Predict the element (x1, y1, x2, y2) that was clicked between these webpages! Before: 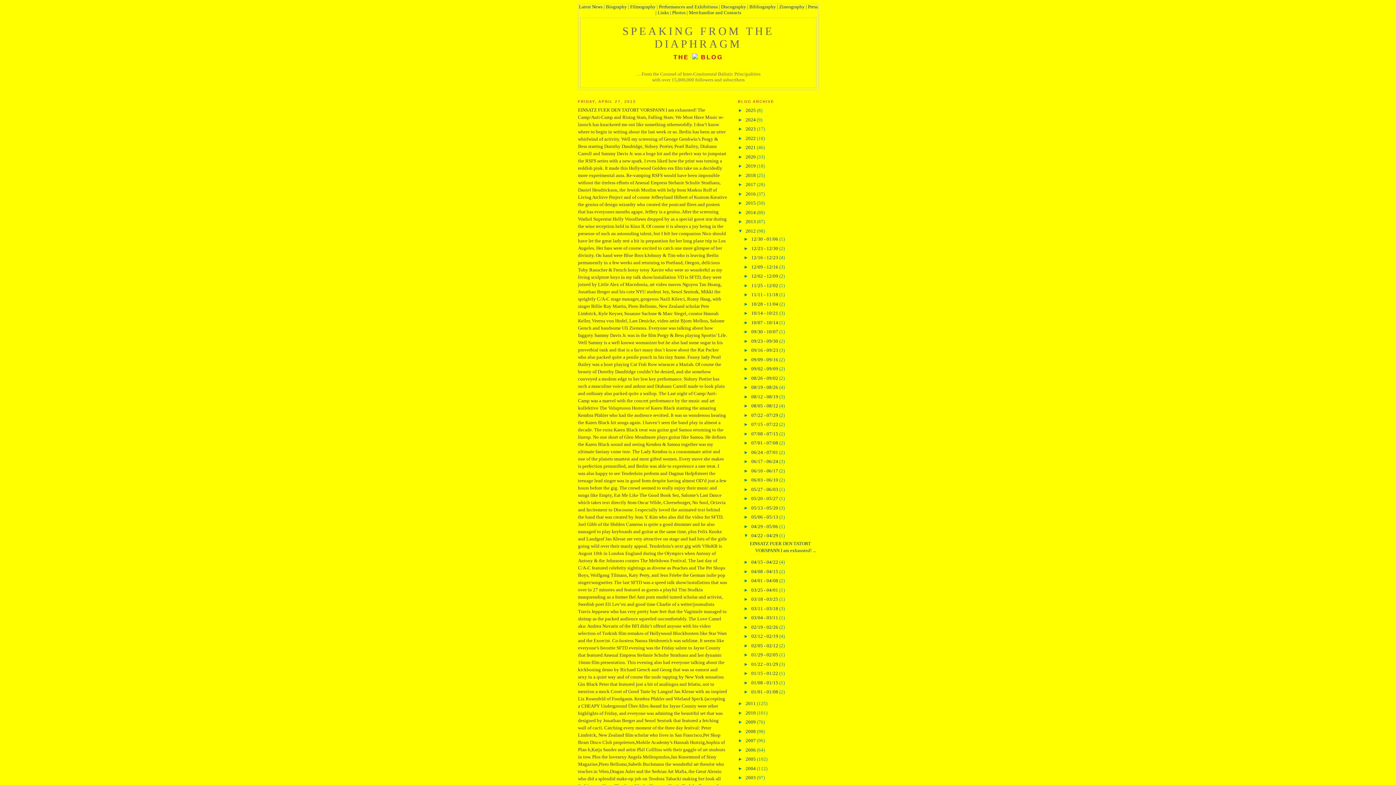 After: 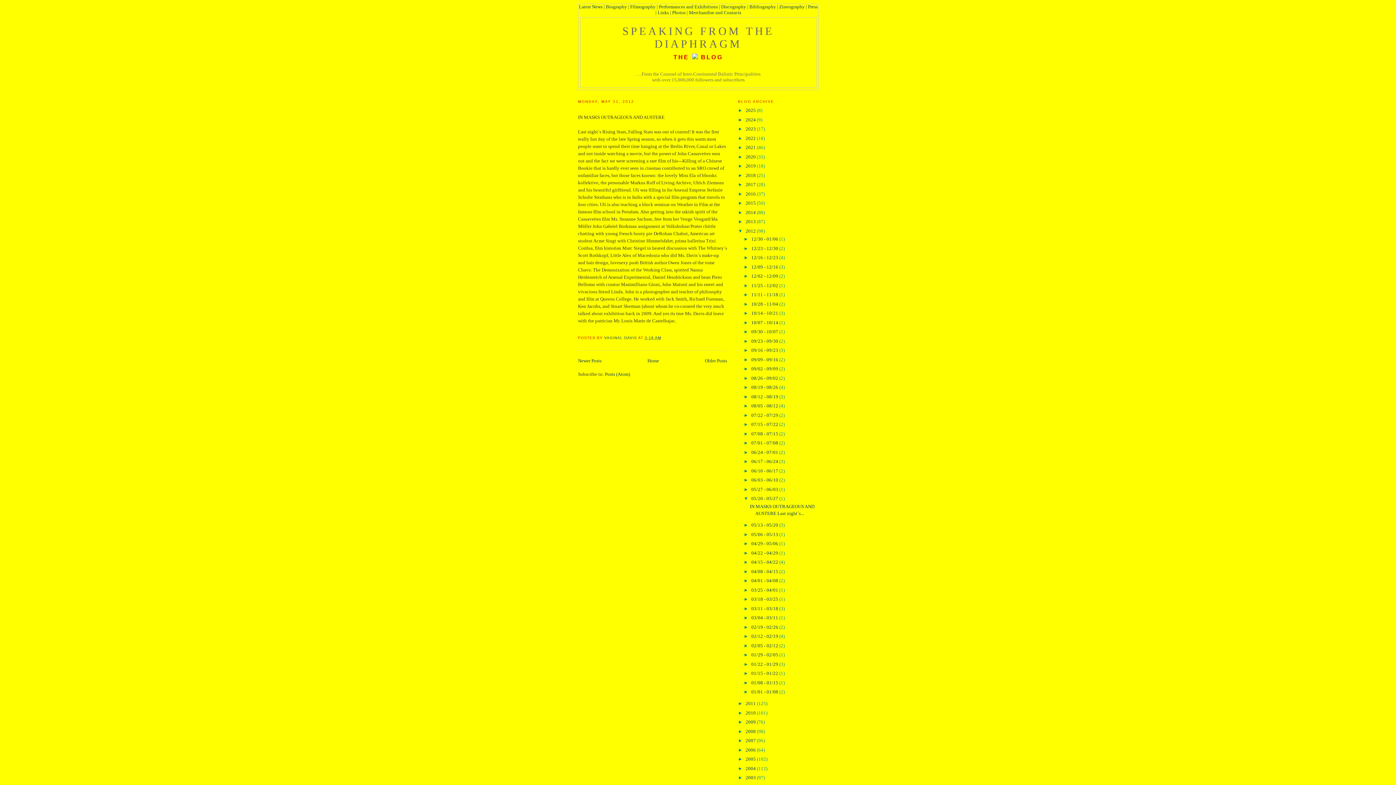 Action: bbox: (751, 496, 779, 501) label: 05/20 - 05/27 